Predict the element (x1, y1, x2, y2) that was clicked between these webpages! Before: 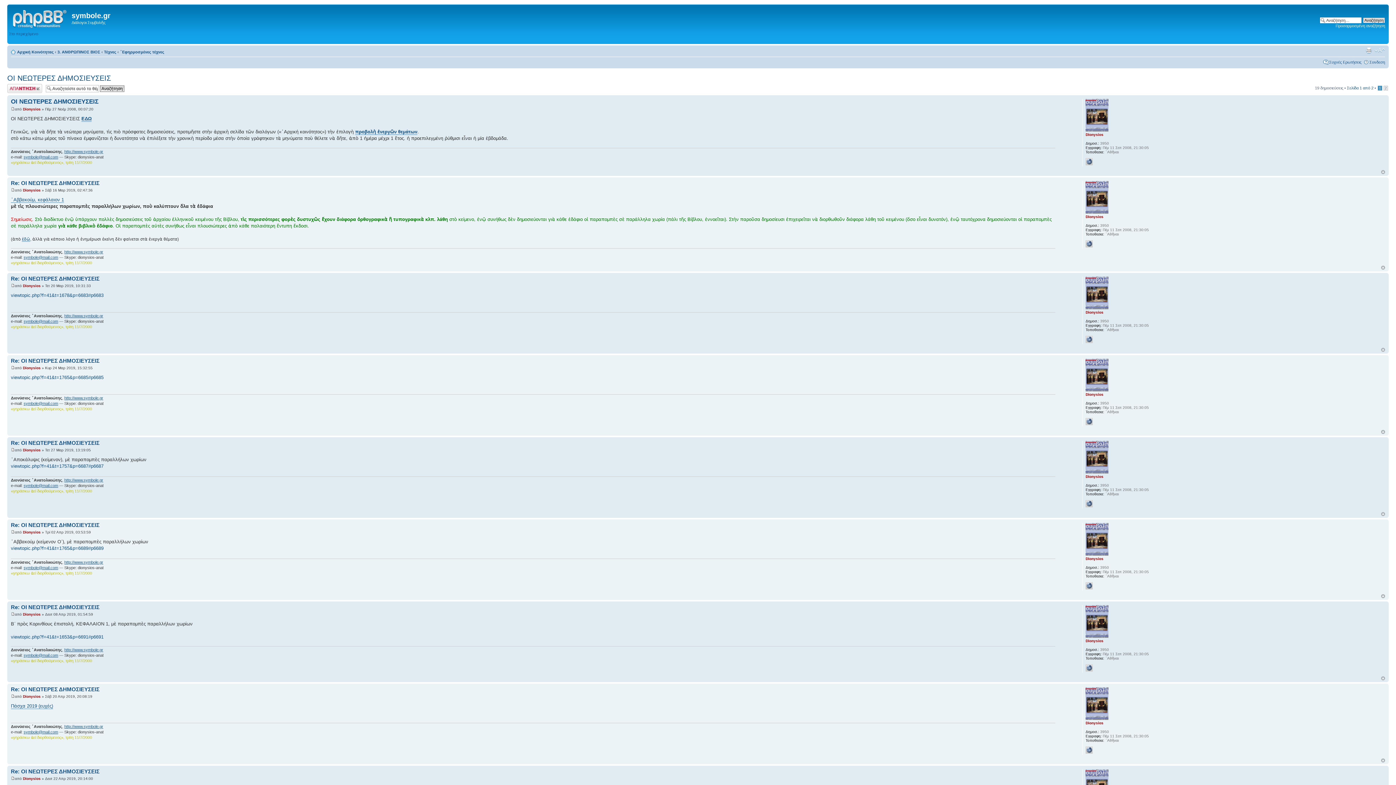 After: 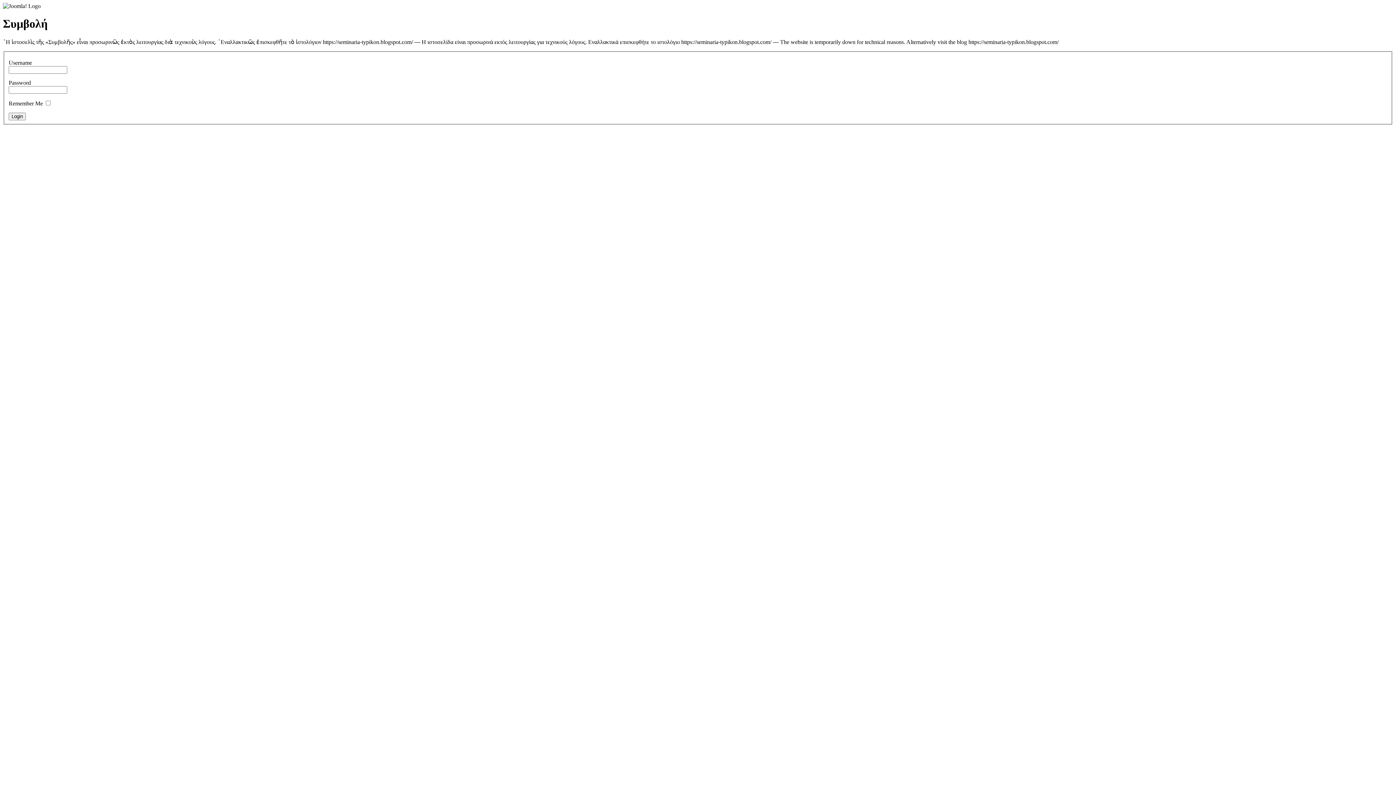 Action: bbox: (1085, 158, 1093, 165)